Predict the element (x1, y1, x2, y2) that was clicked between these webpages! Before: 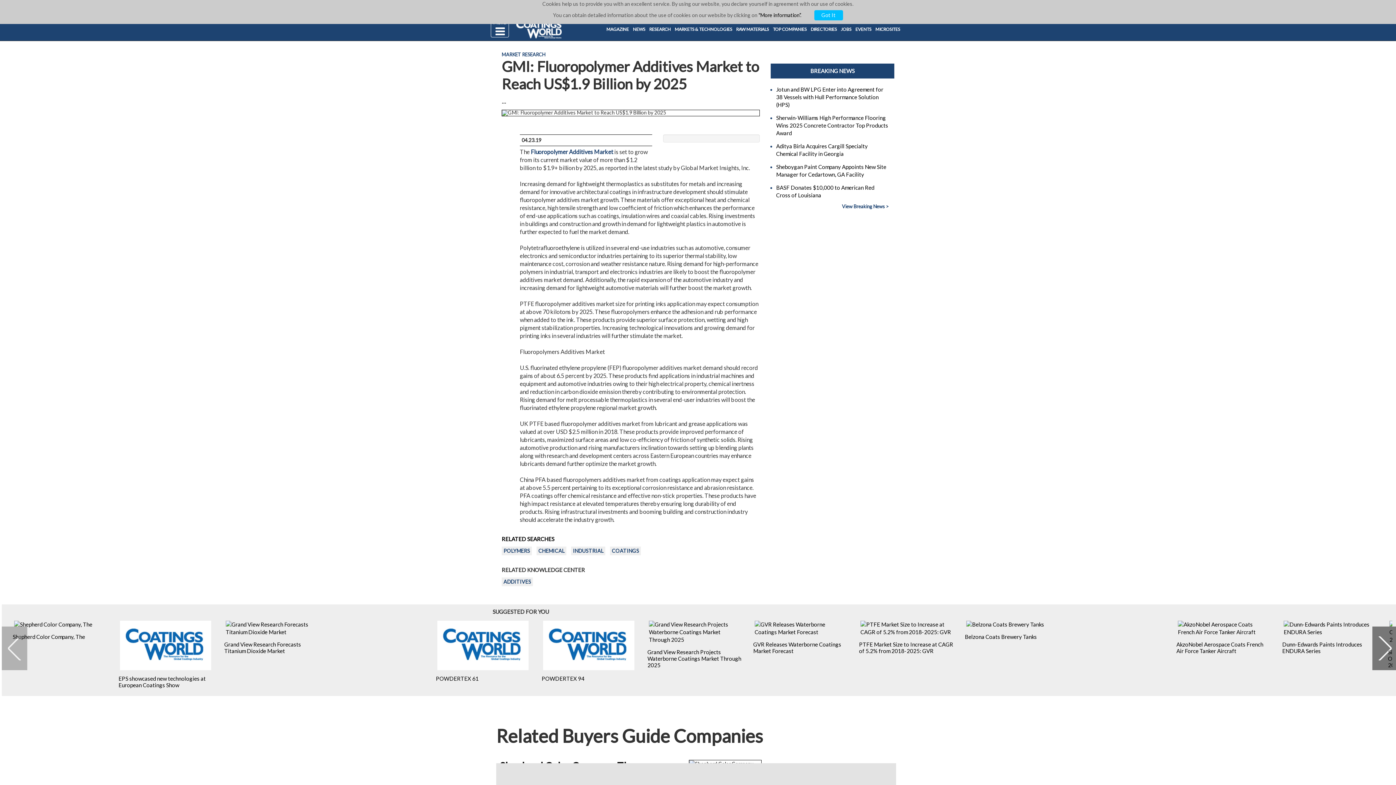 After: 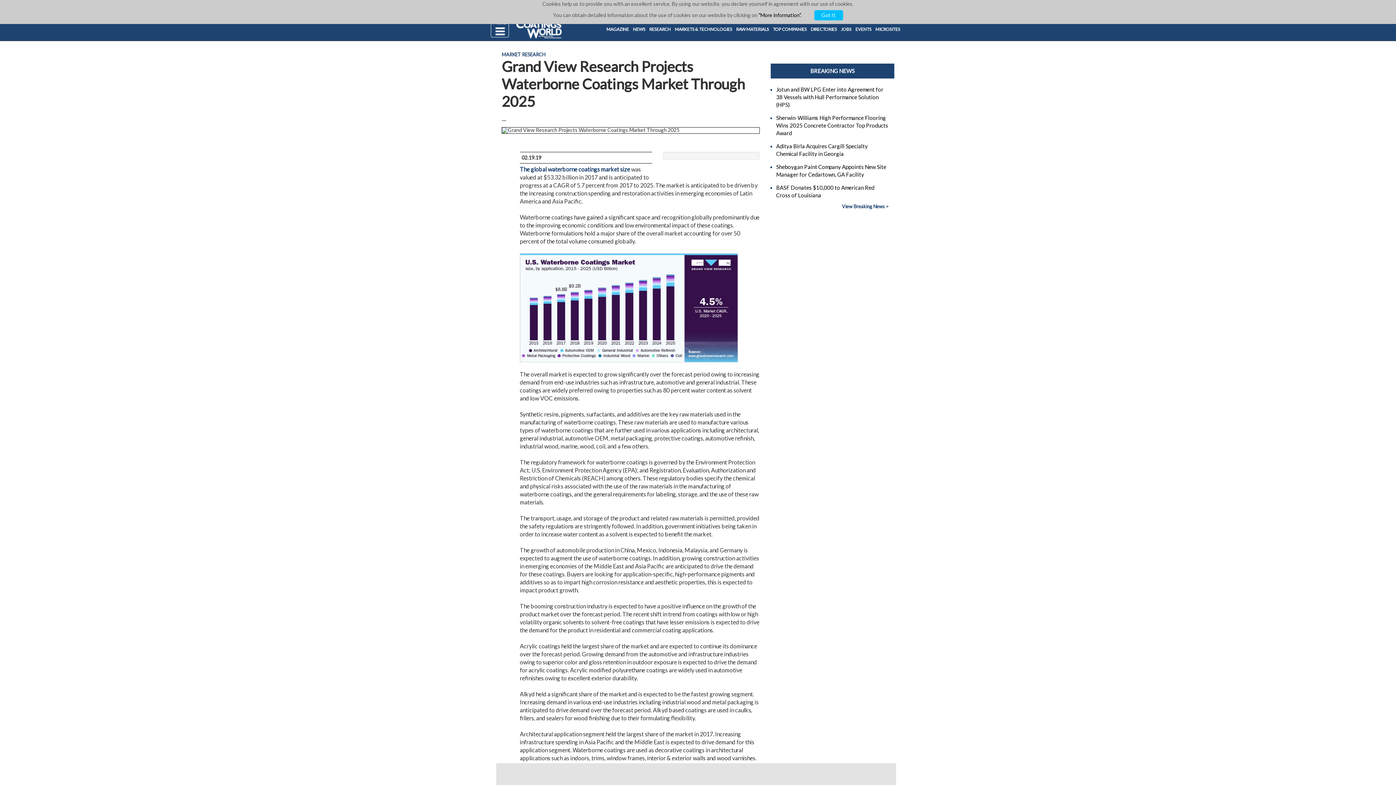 Action: bbox: (647, 649, 741, 668) label: Grand View Research Projects Waterborne Coatings Market Through 2025